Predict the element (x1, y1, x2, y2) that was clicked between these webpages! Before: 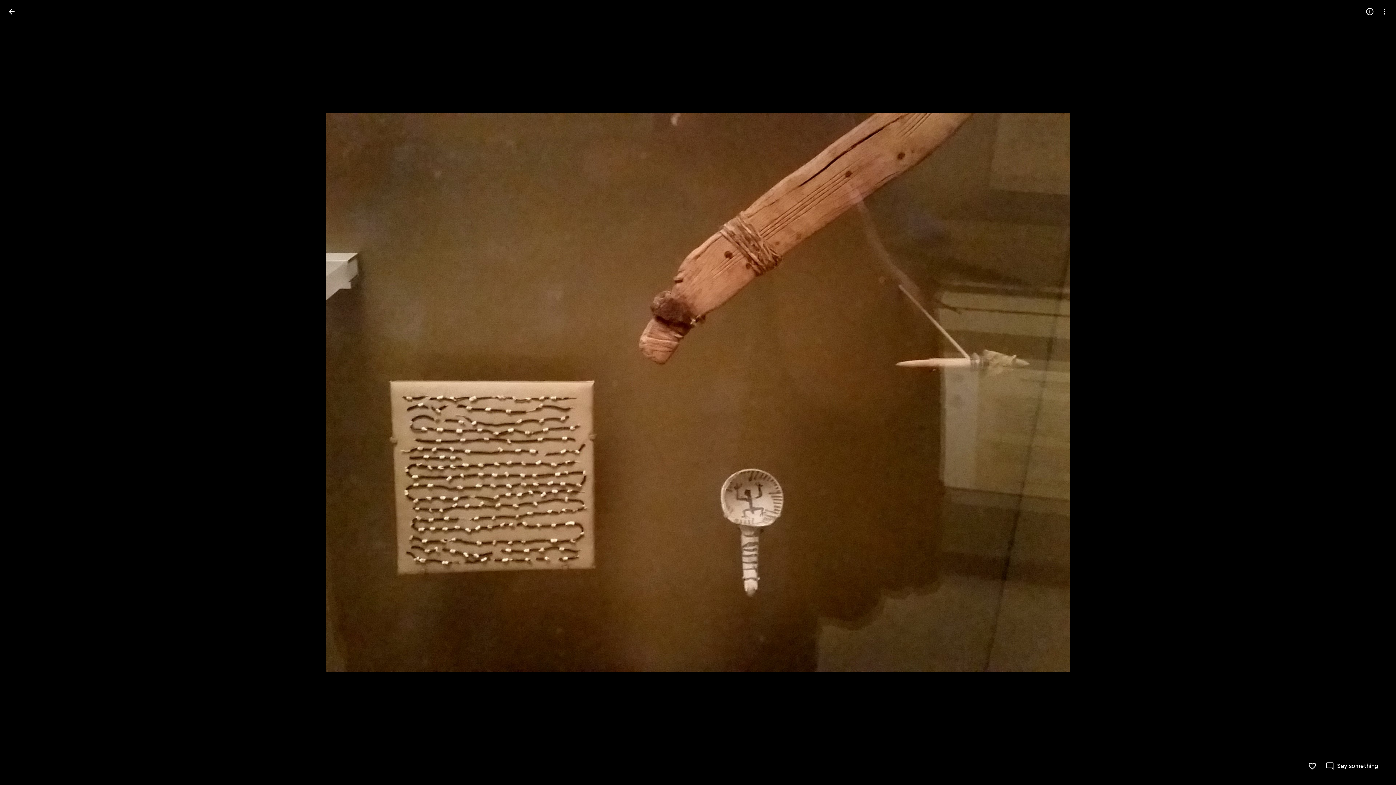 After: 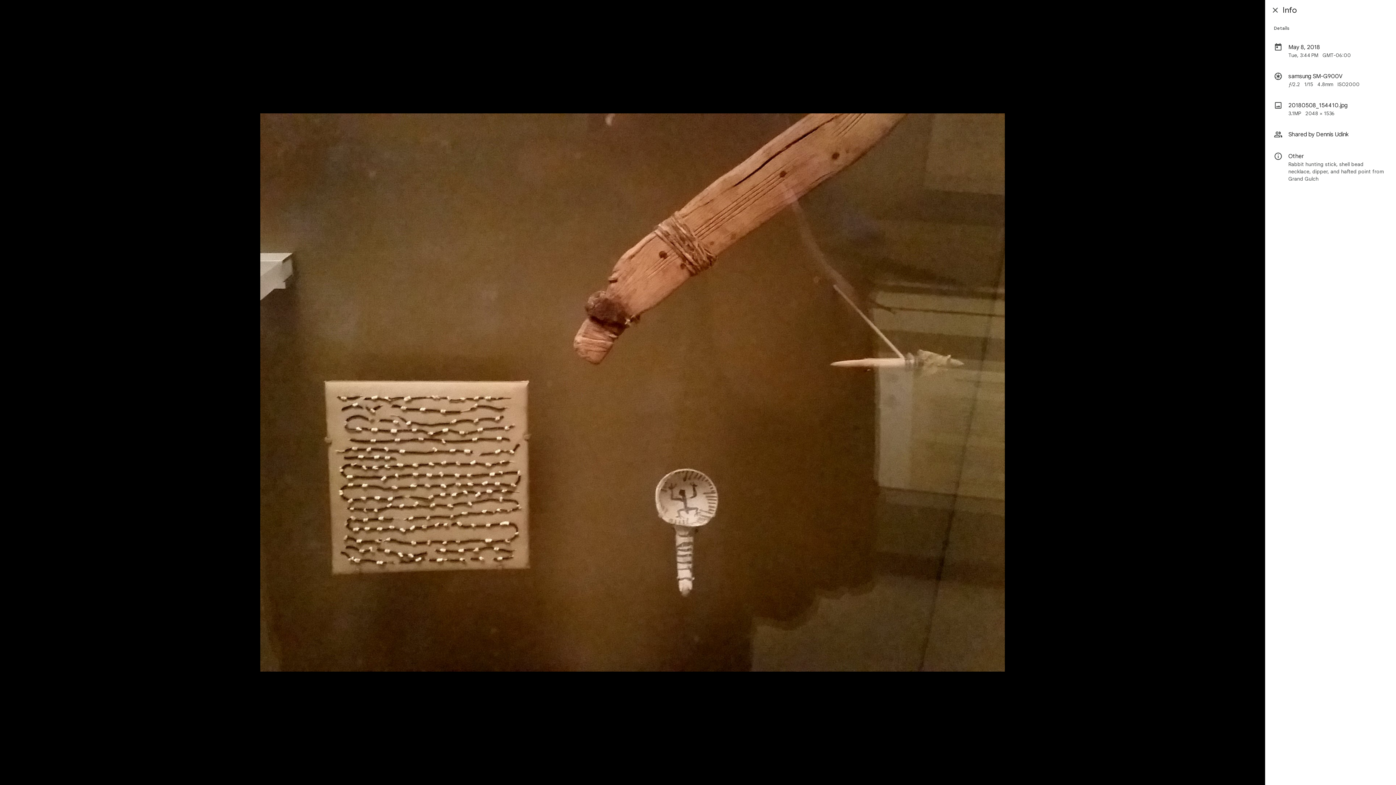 Action: label: Open info bbox: (1362, 4, 1377, 18)